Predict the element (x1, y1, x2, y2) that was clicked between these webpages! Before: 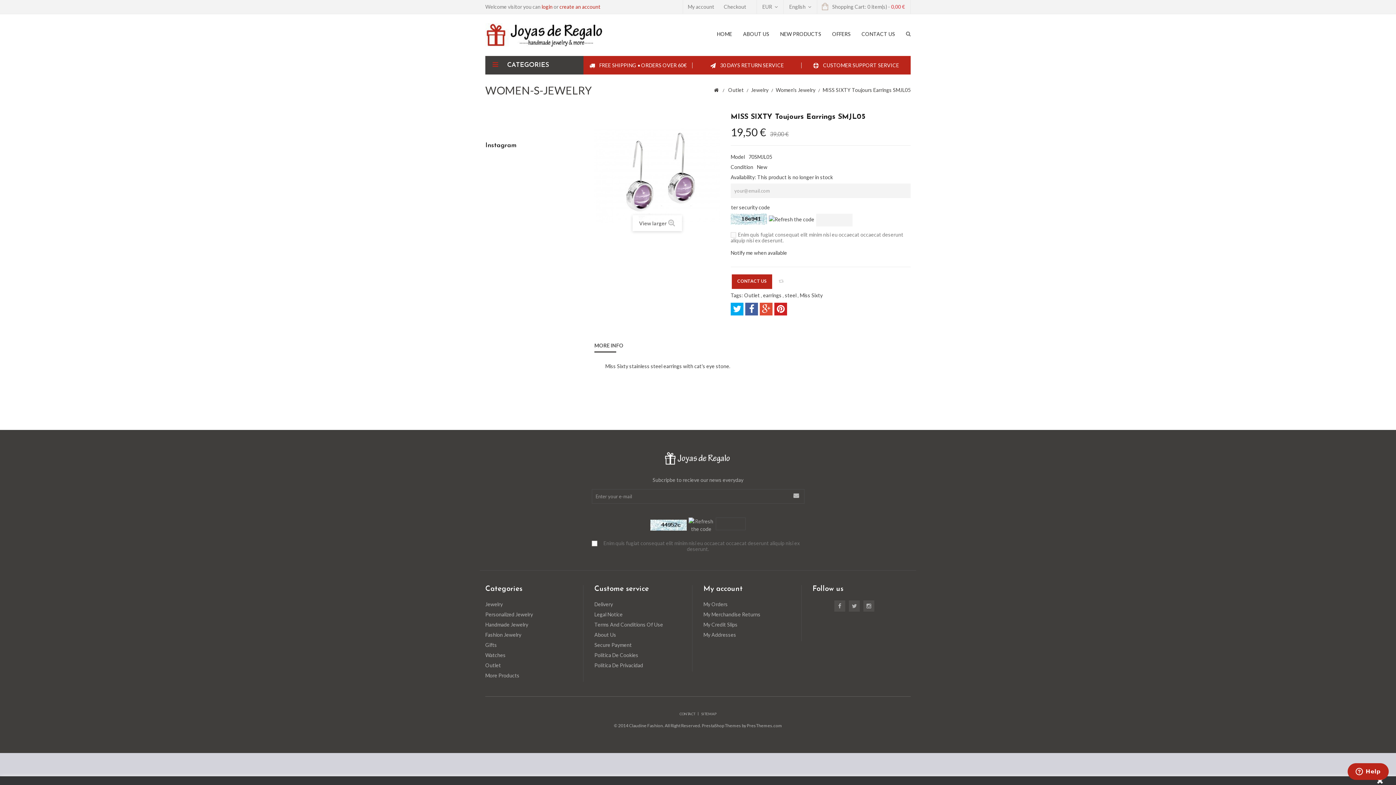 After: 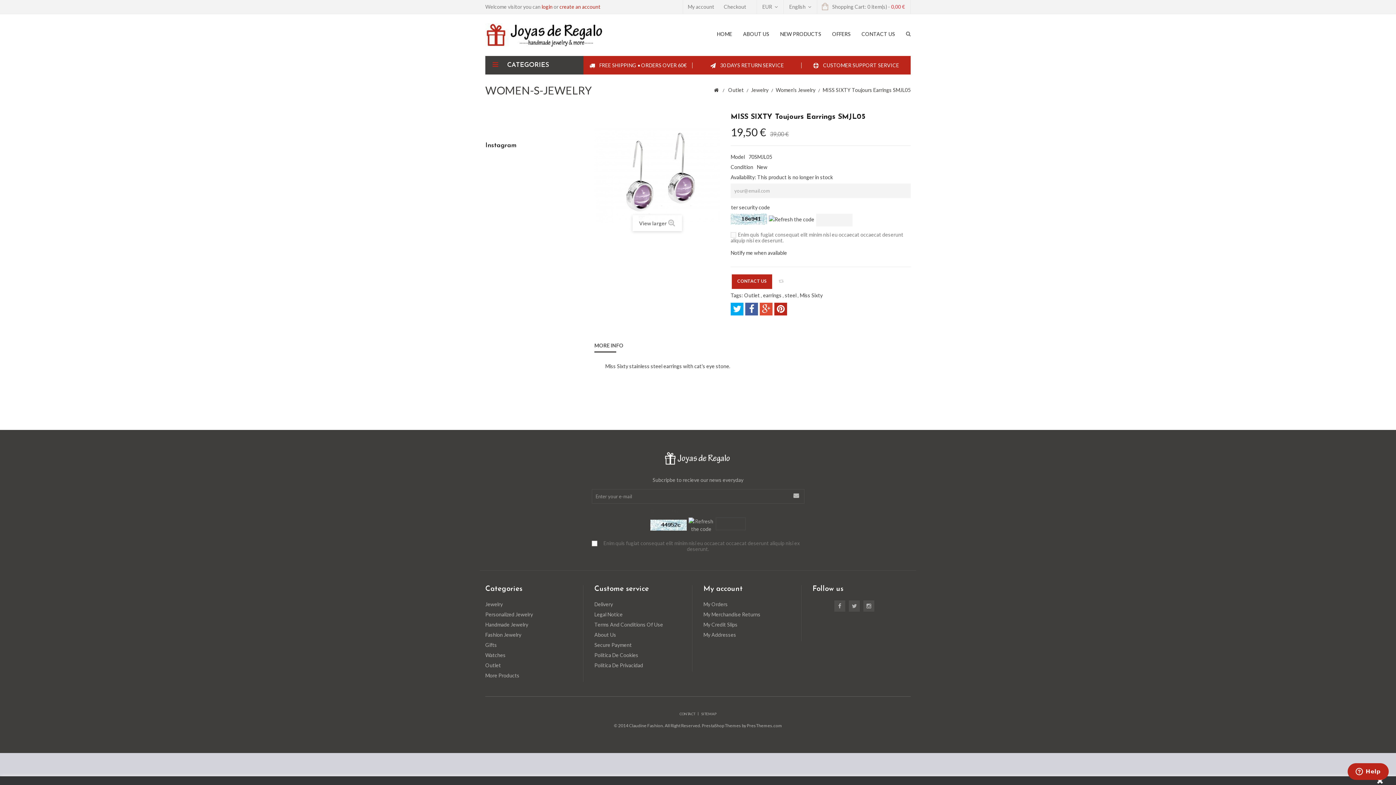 Action: bbox: (774, 302, 787, 315) label:  PINTEREST